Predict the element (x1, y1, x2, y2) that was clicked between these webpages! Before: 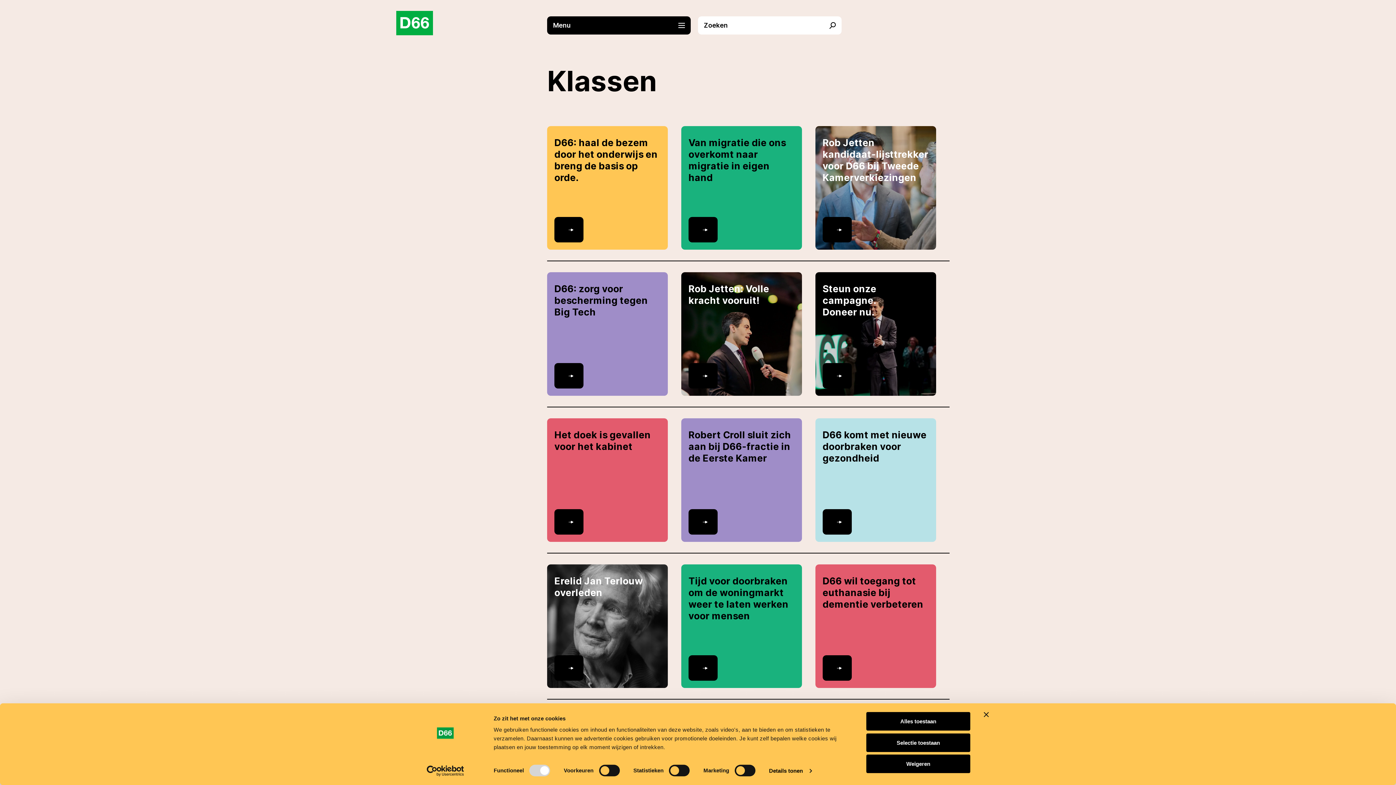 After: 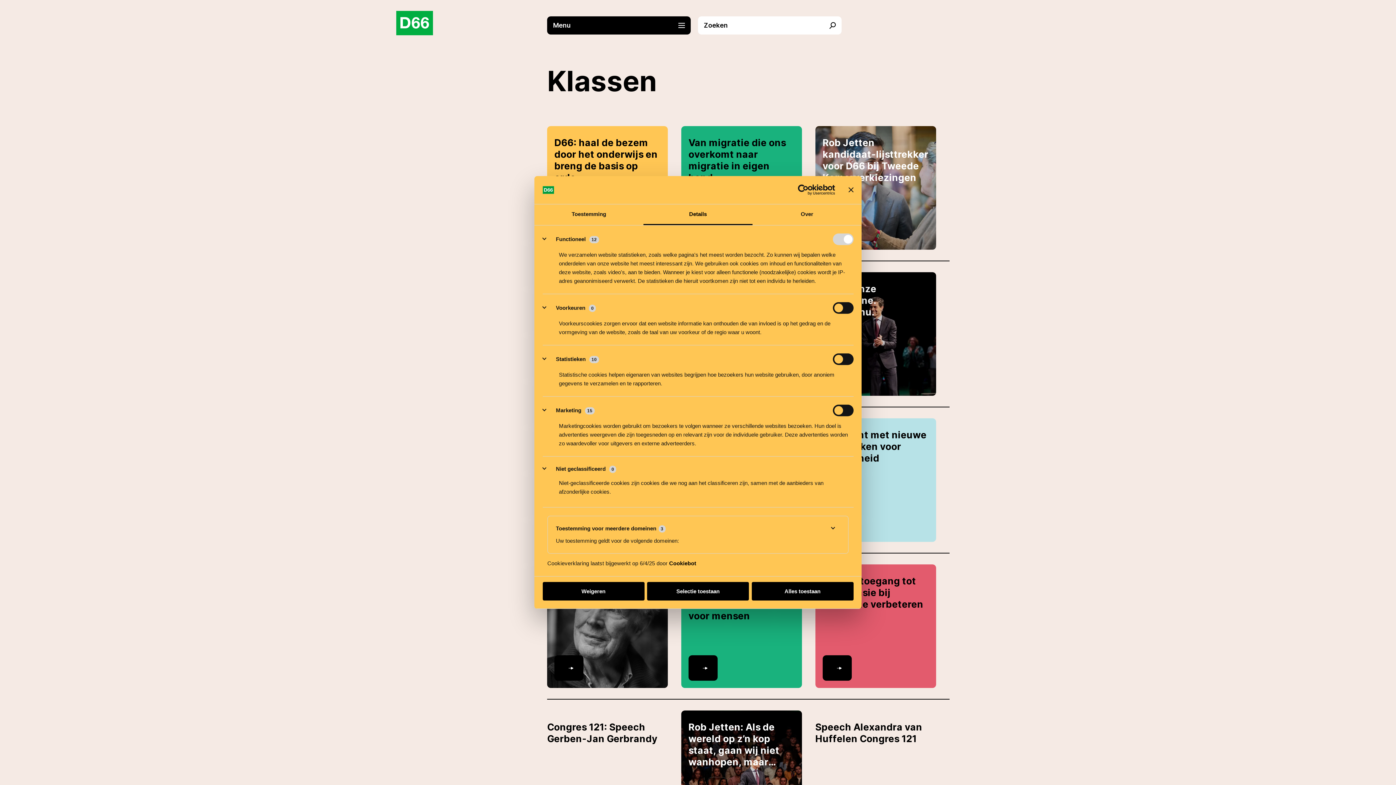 Action: label: Details tonen bbox: (769, 765, 811, 776)